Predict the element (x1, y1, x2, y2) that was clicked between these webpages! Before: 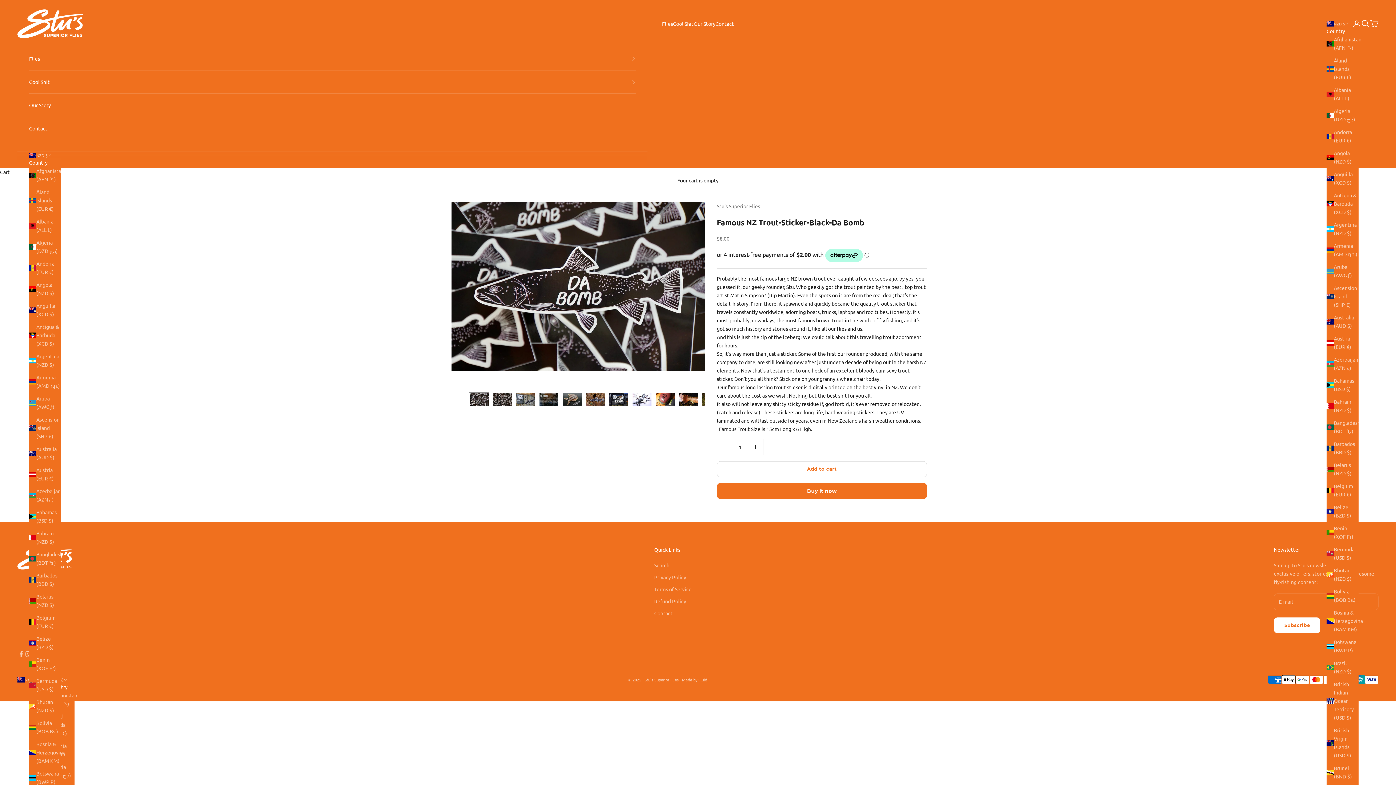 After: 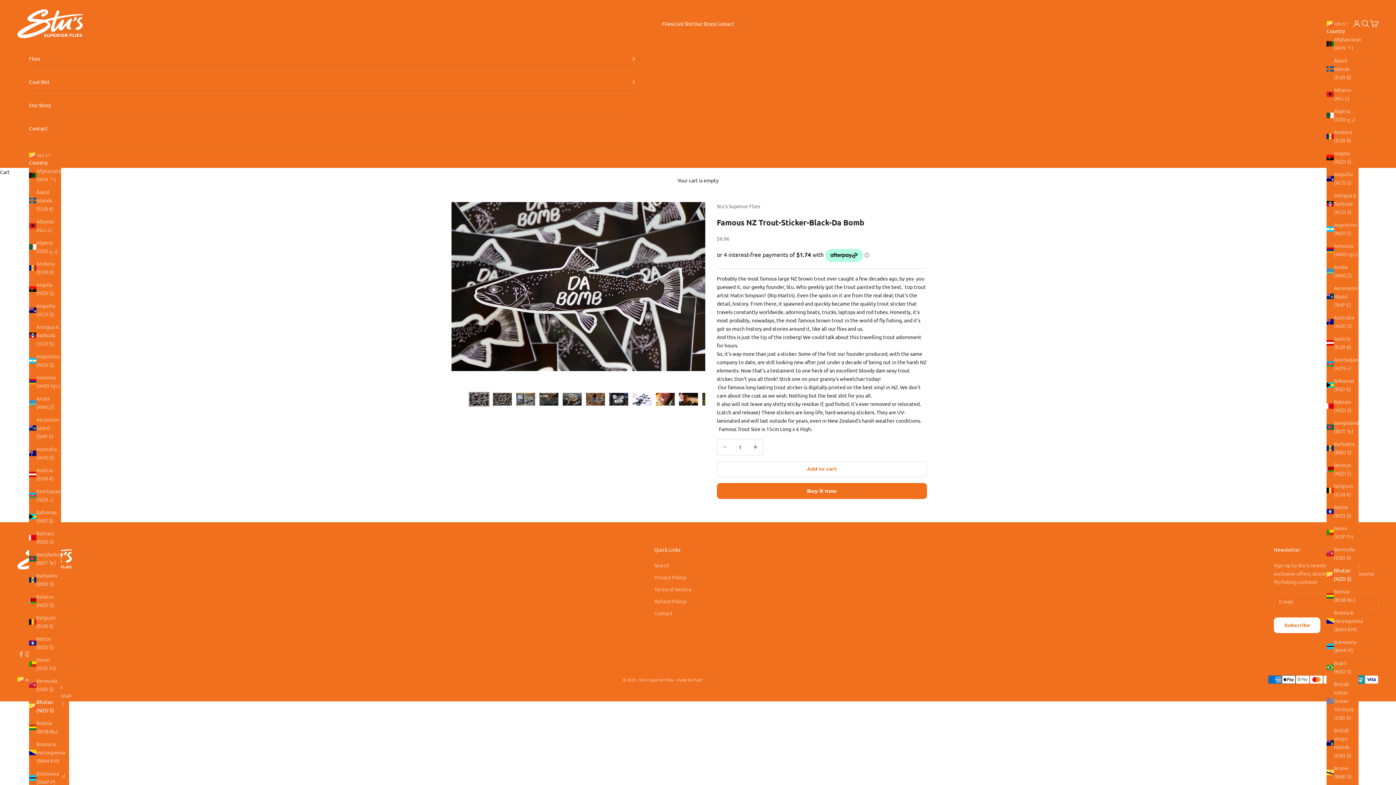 Action: bbox: (1326, 566, 1358, 583) label: Bhutan (NZD $)